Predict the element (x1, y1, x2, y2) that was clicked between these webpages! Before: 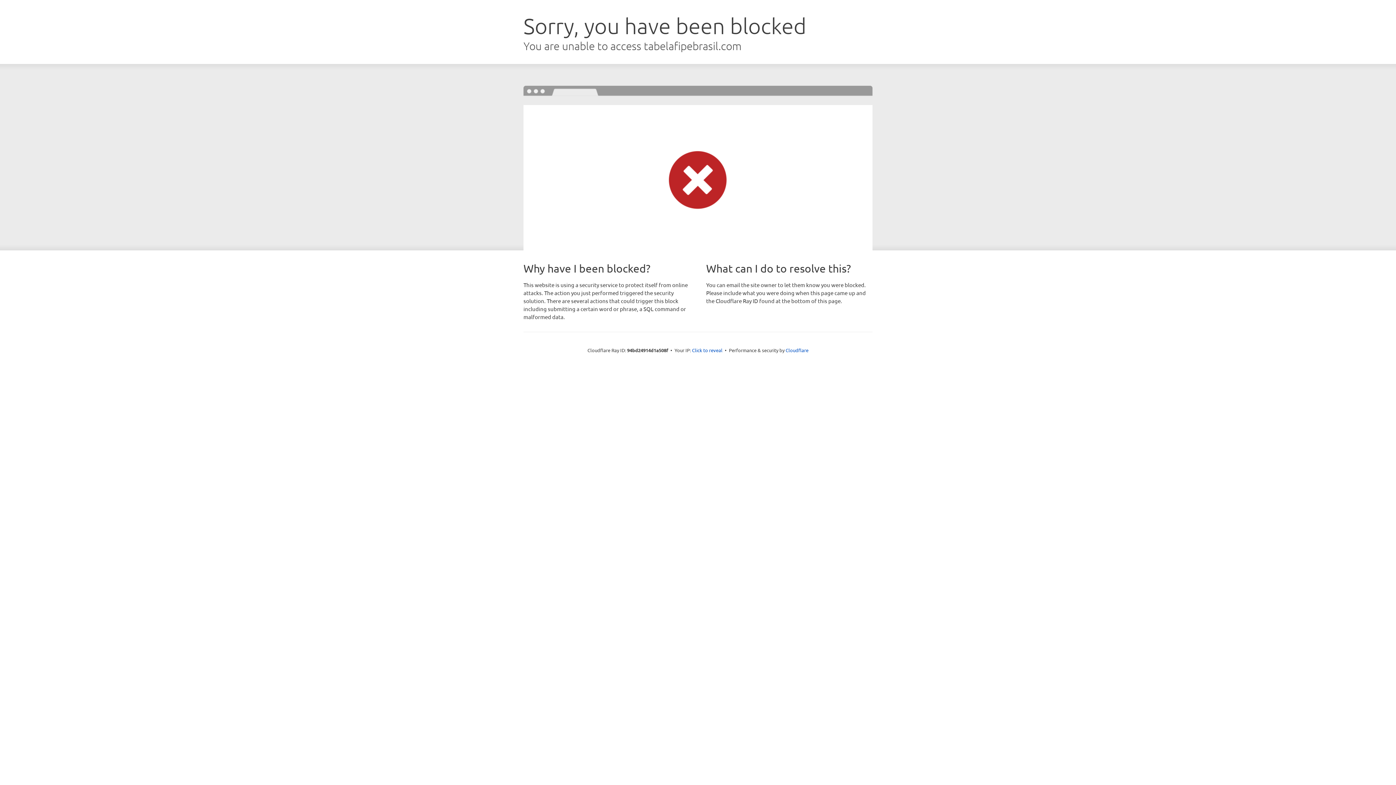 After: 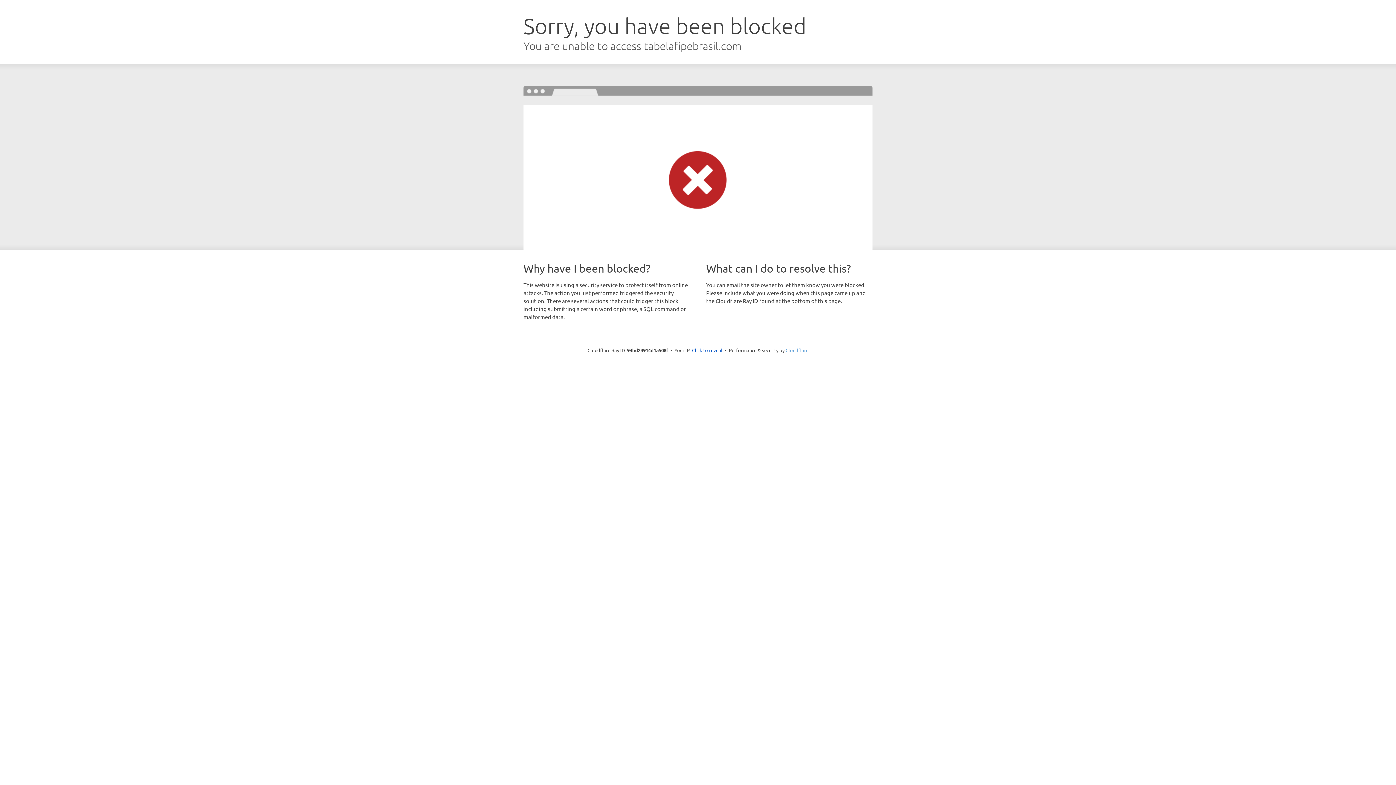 Action: label: Cloudflare bbox: (785, 347, 808, 353)